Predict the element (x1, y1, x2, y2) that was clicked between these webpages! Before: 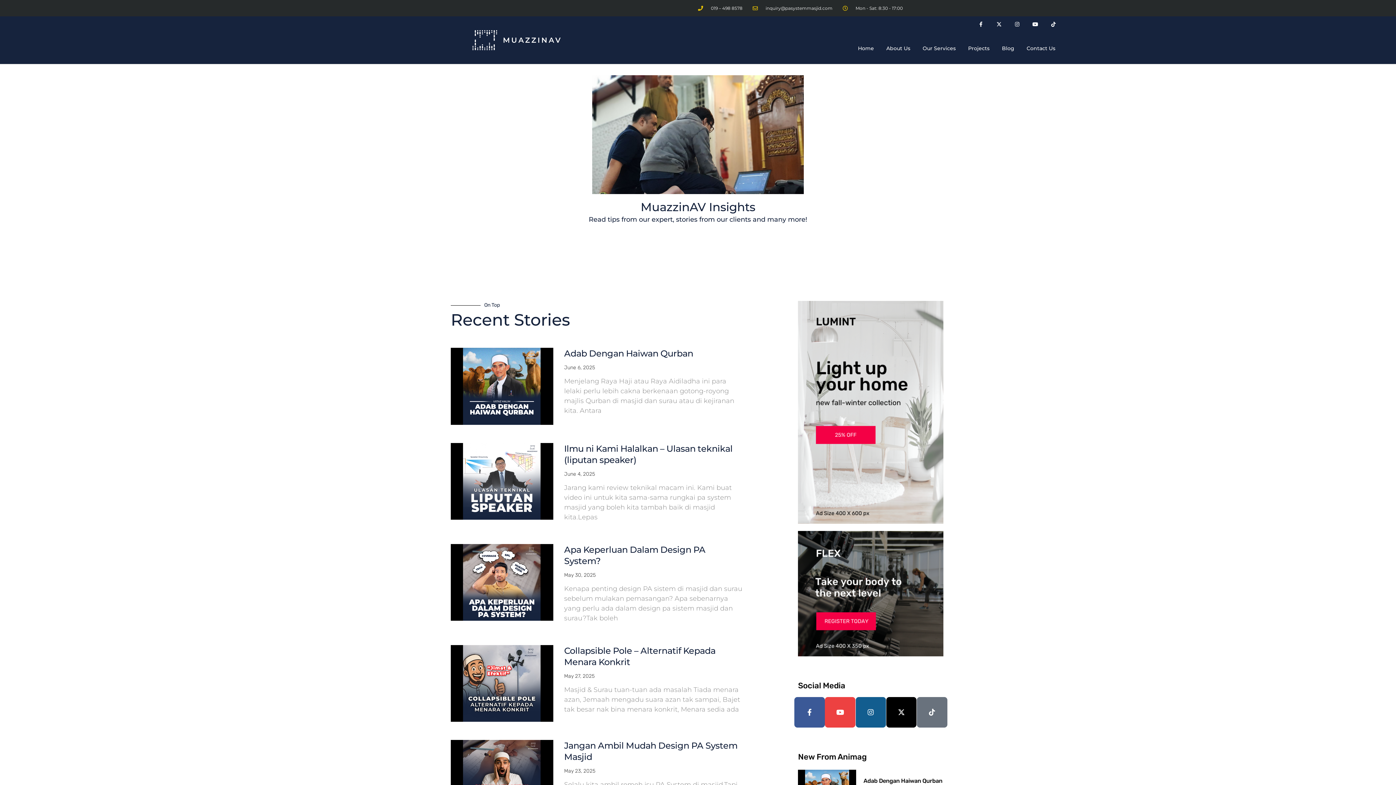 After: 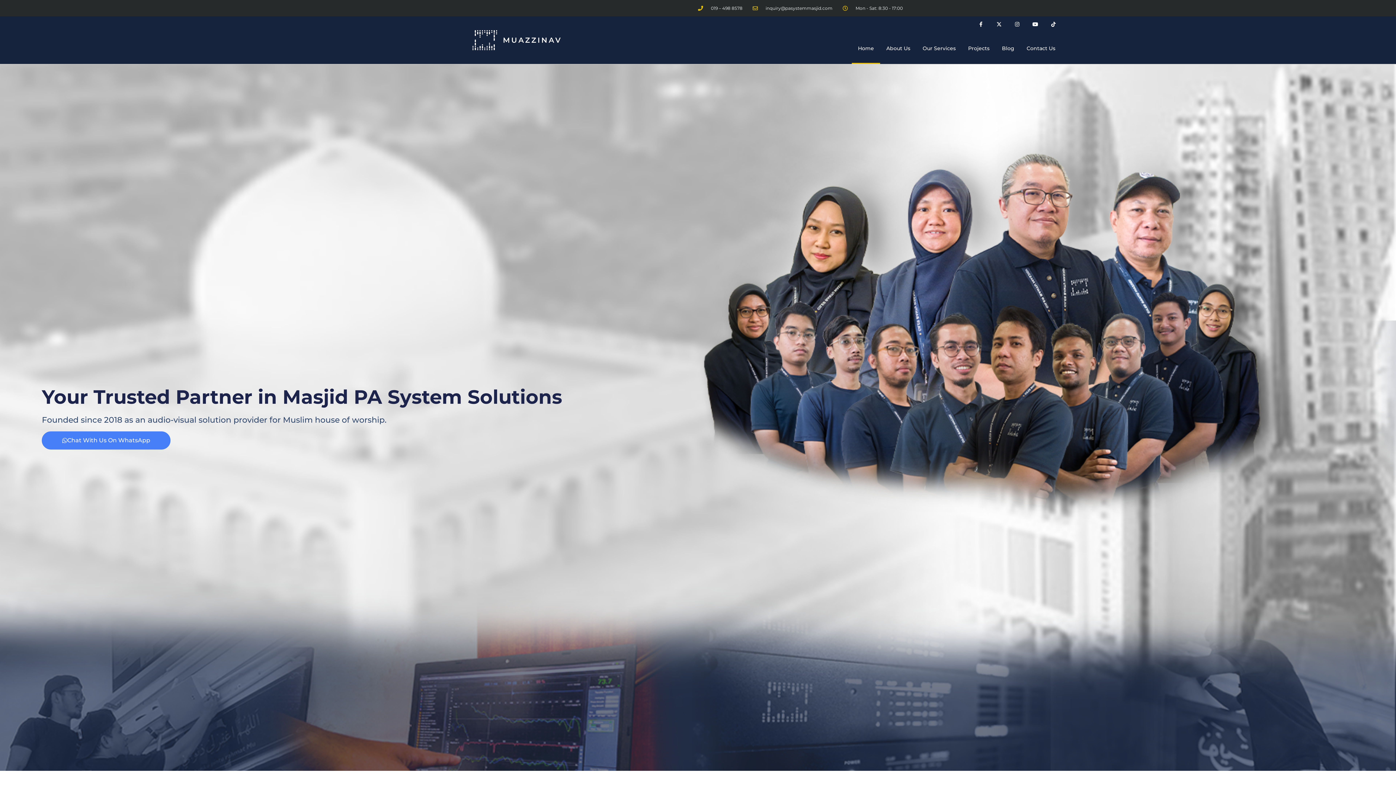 Action: bbox: (461, 26, 571, 53)